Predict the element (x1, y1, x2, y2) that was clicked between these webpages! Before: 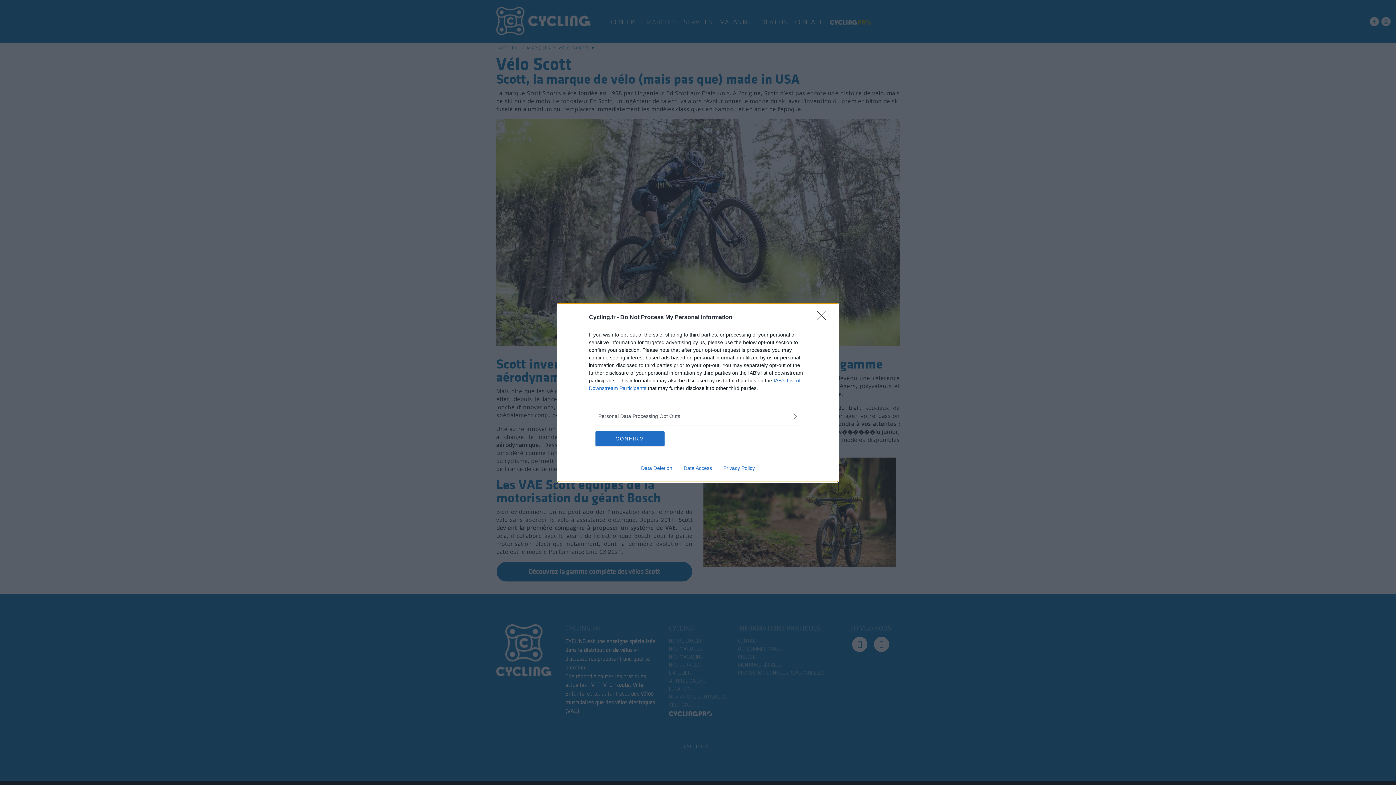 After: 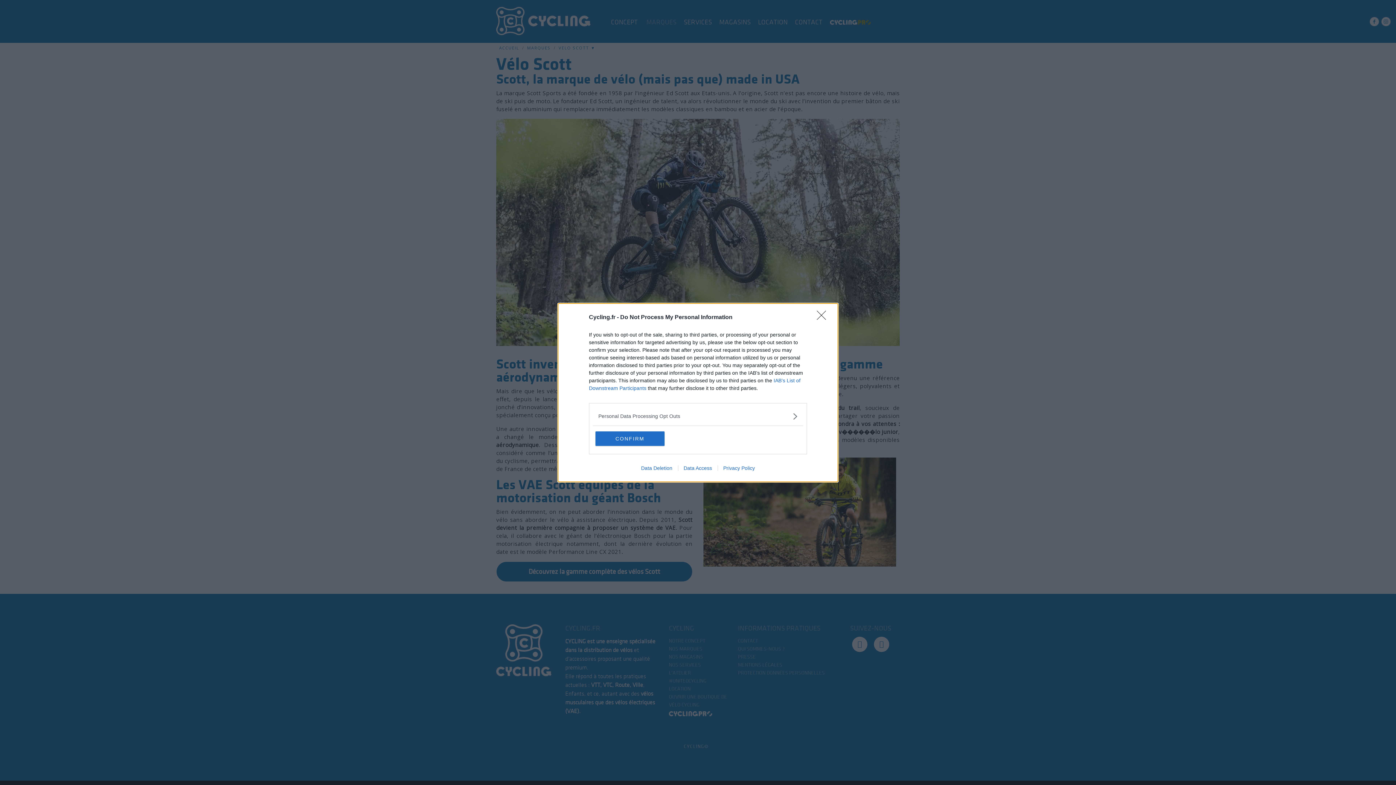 Action: label: Data Deletion bbox: (635, 465, 678, 471)